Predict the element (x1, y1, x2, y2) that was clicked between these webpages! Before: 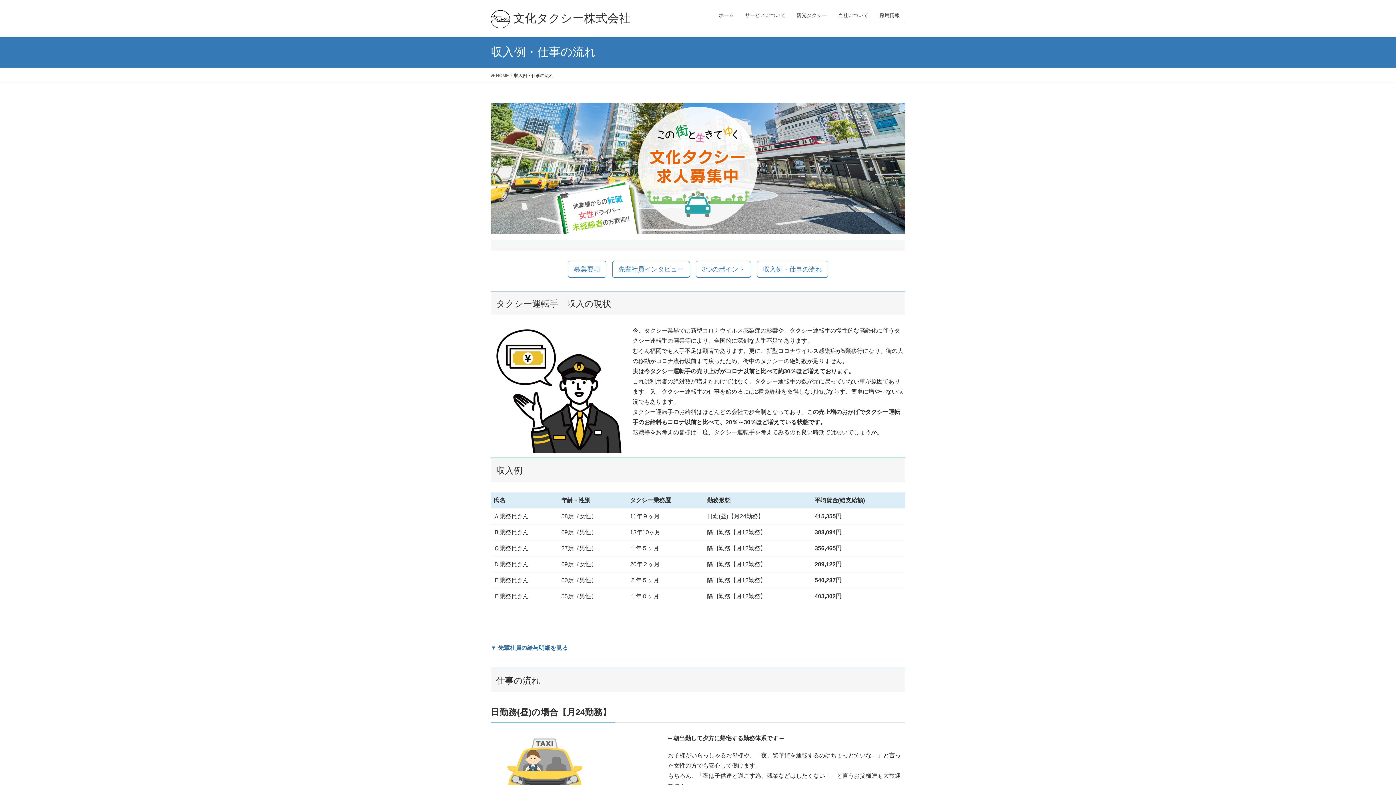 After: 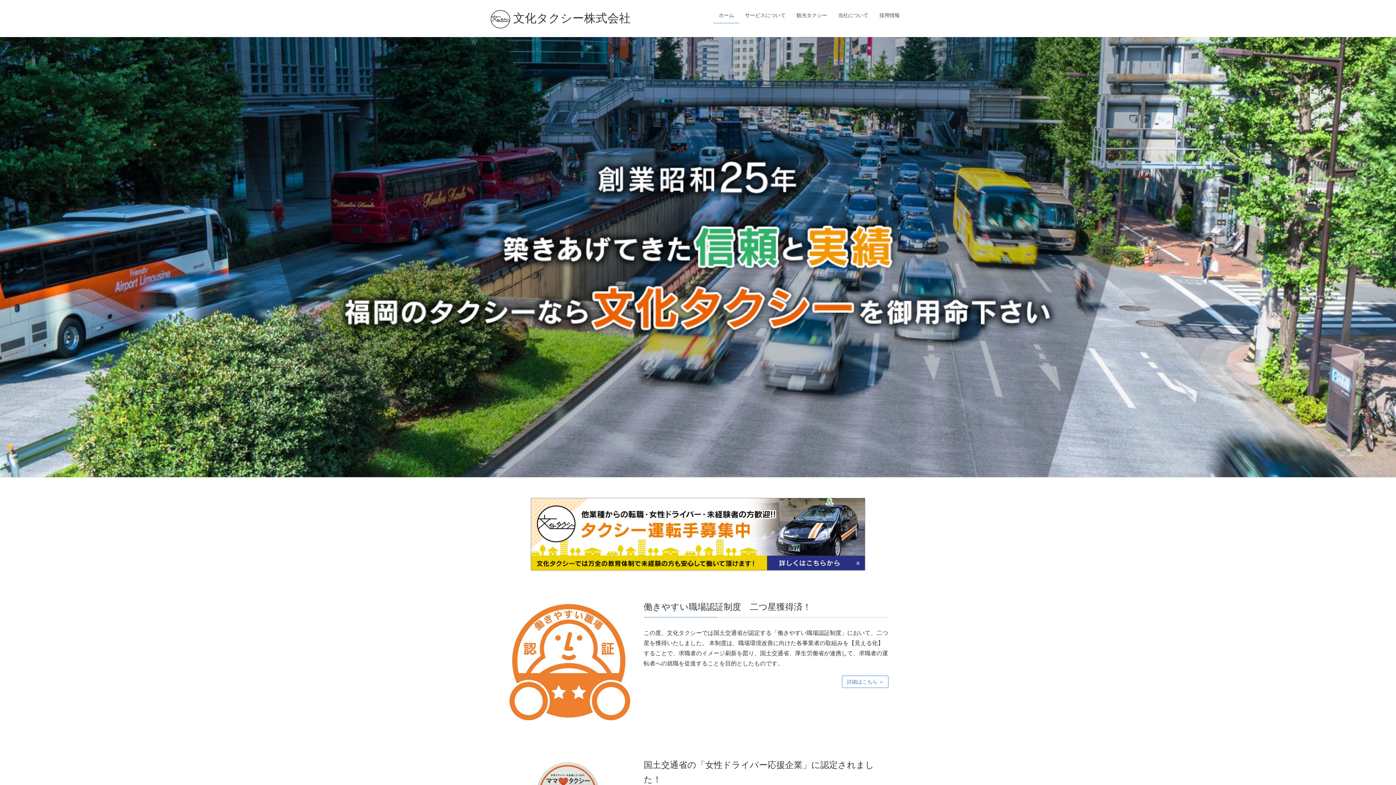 Action: bbox: (490, 72, 509, 78) label:  HOME